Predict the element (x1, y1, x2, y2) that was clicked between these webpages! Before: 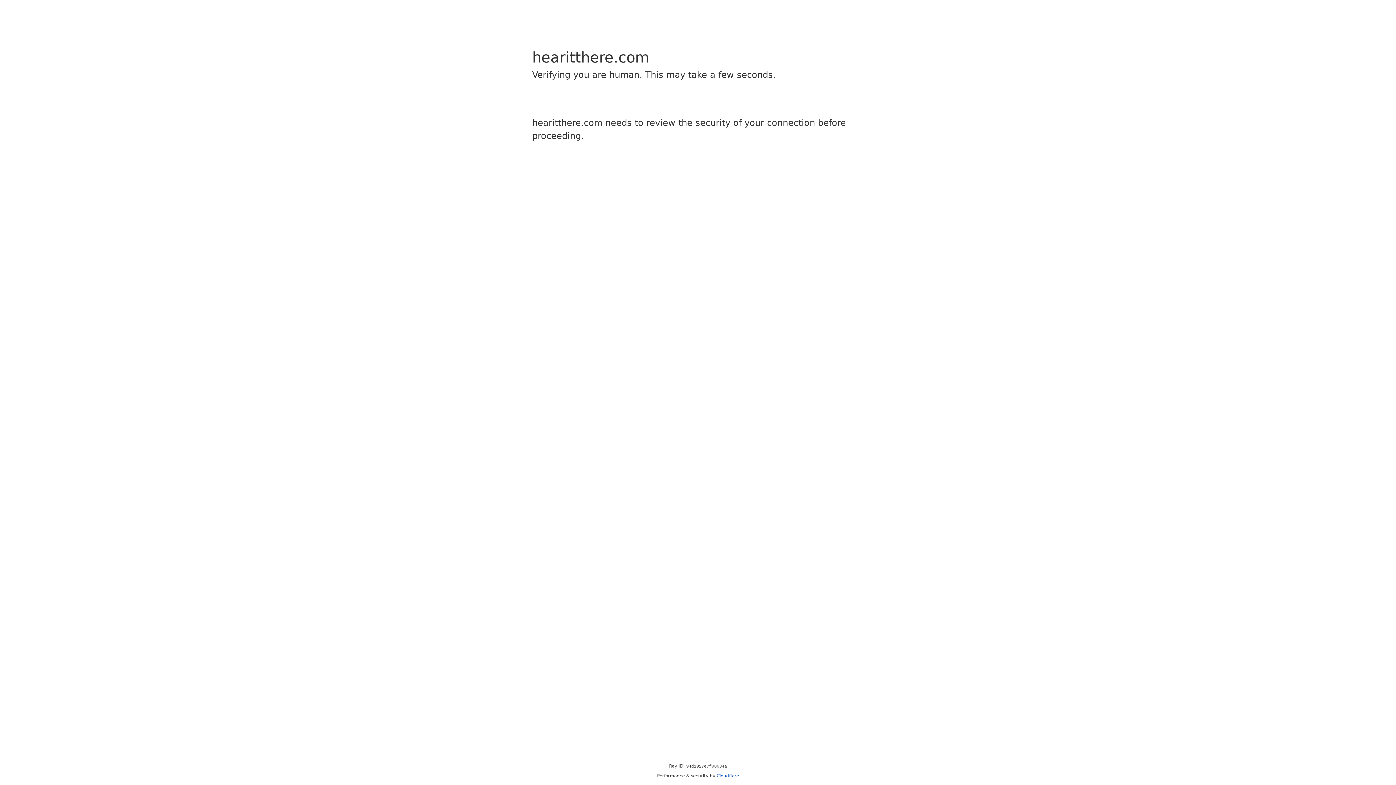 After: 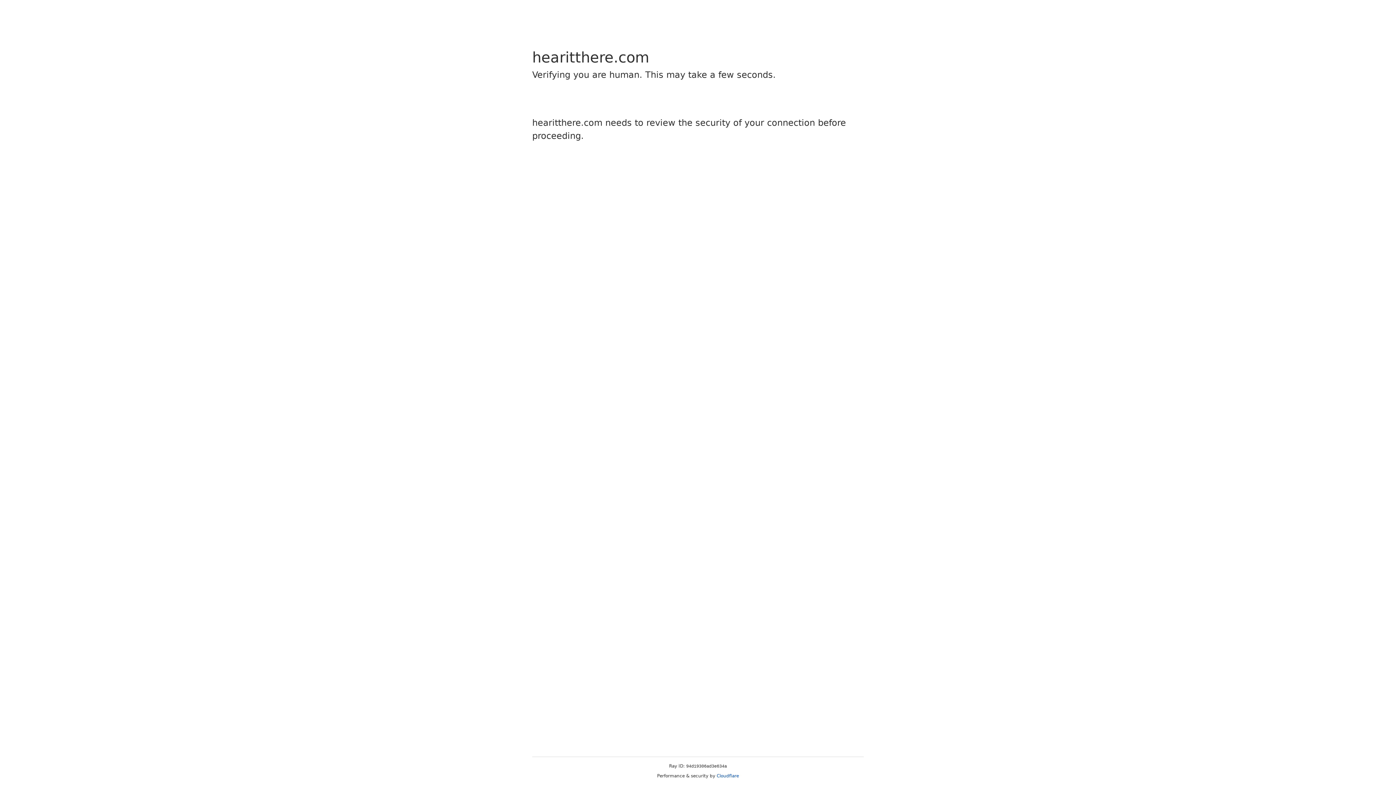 Action: bbox: (716, 773, 739, 778) label: Cloudflare